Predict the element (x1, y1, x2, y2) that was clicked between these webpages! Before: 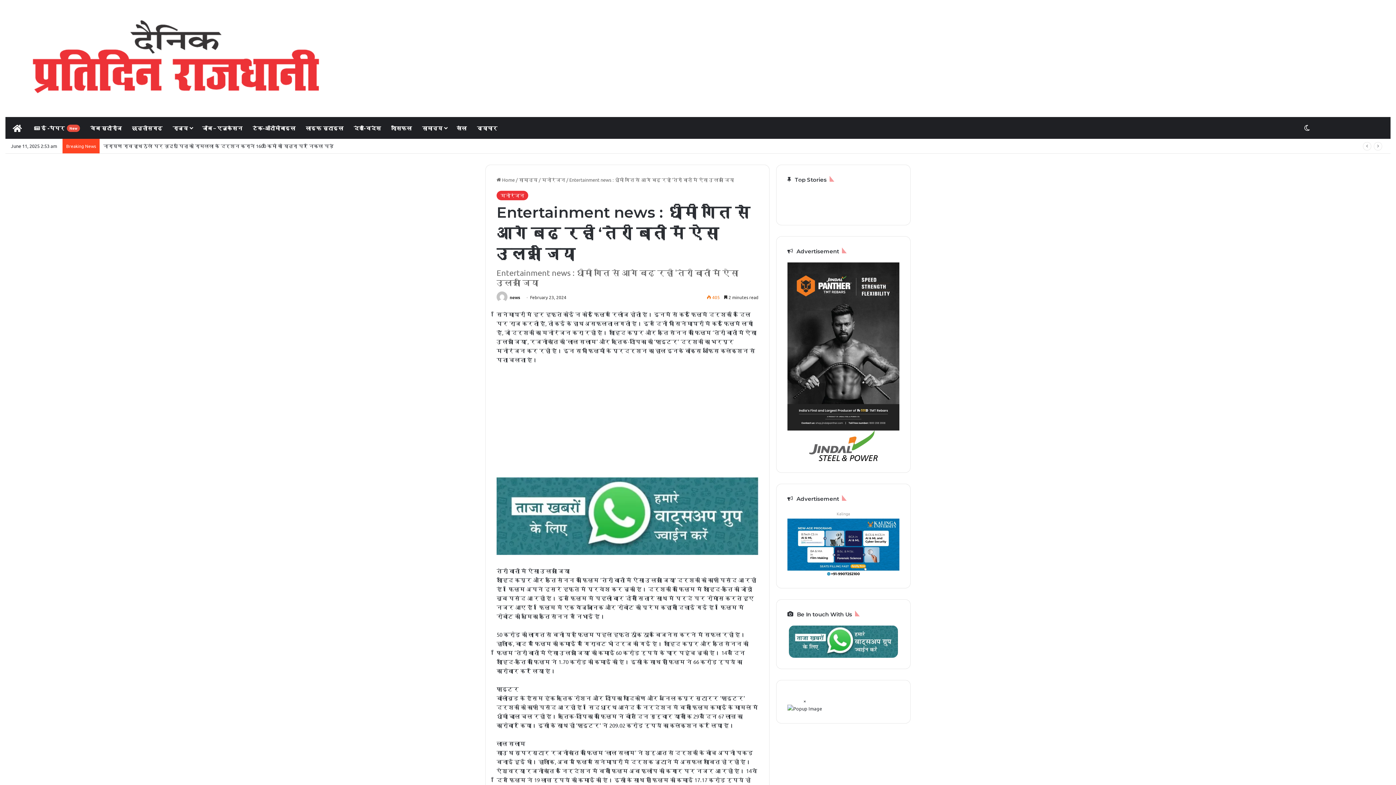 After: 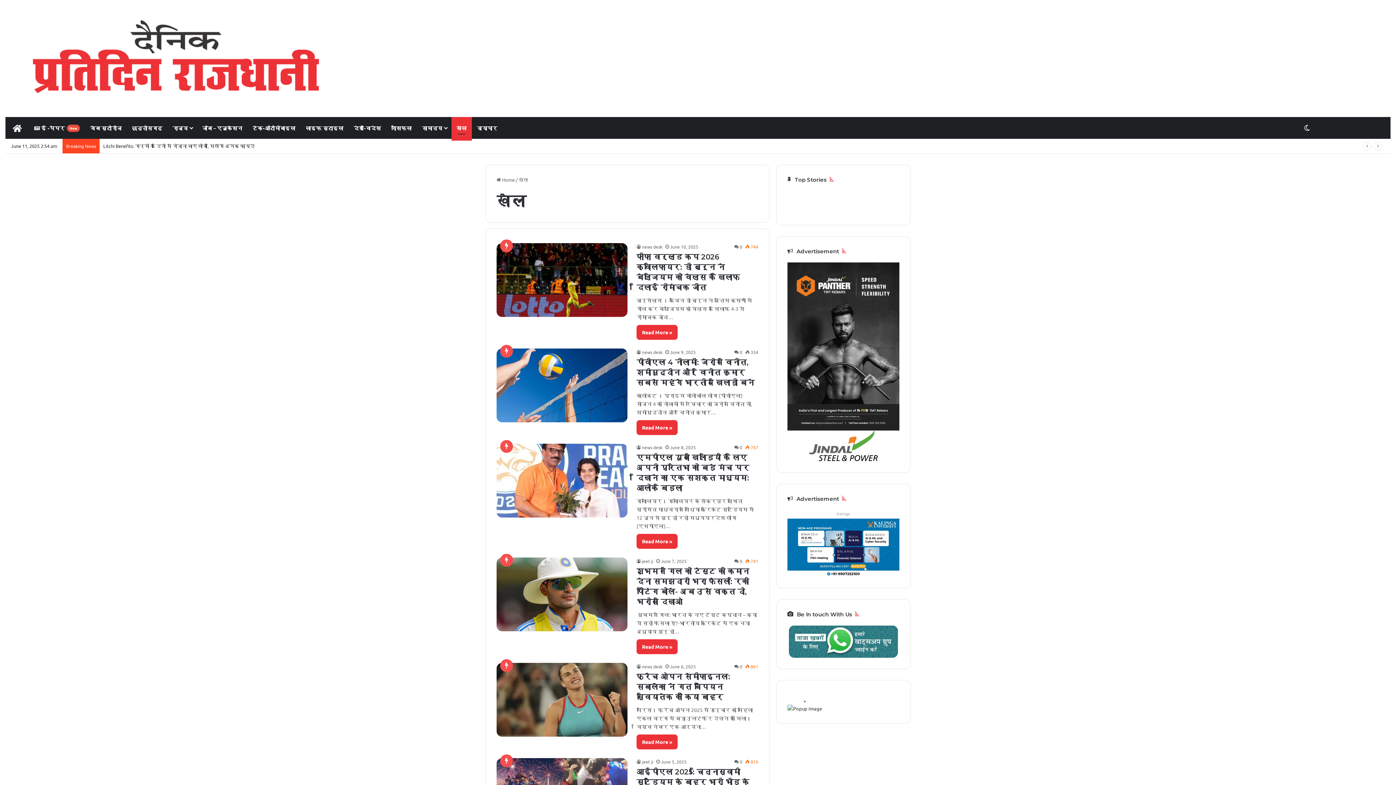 Action: bbox: (451, 117, 472, 138) label: खेल